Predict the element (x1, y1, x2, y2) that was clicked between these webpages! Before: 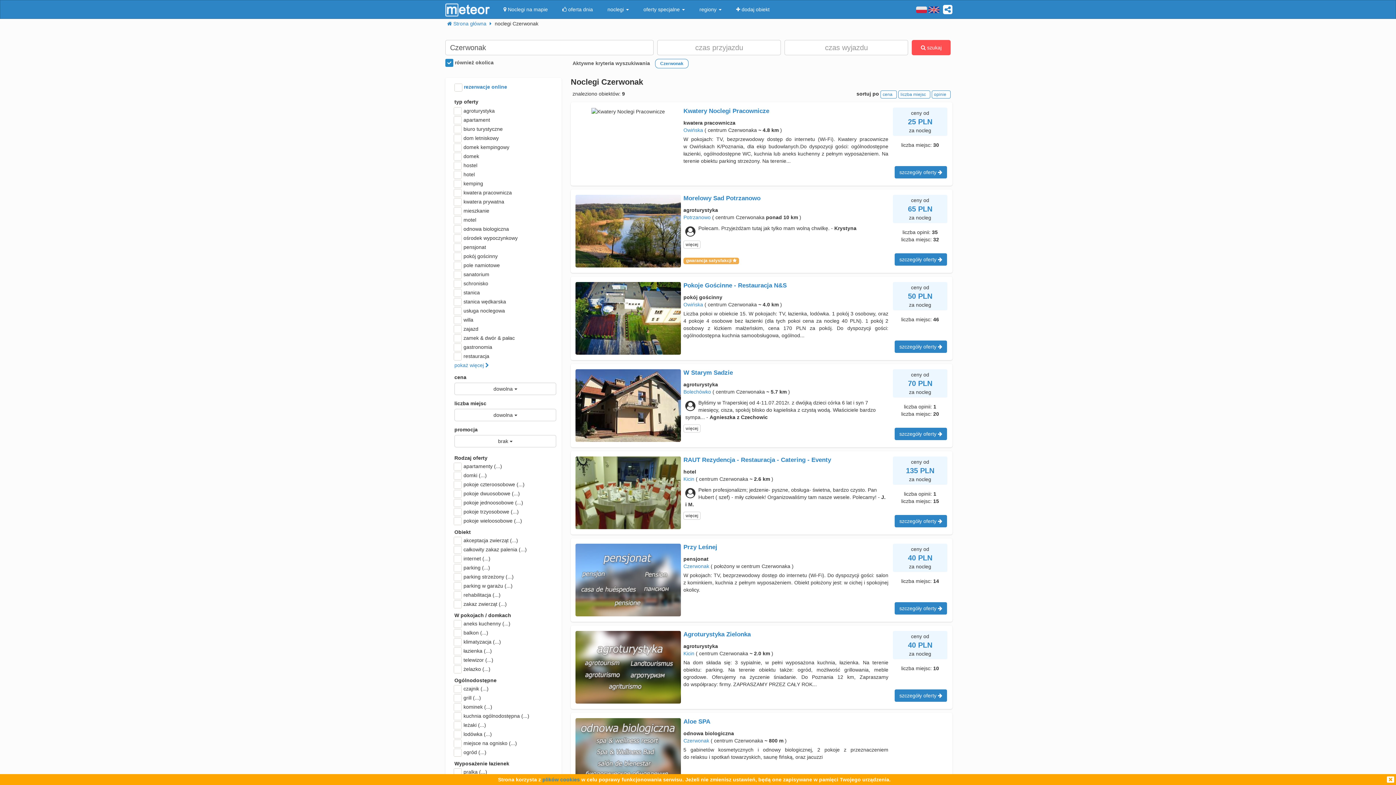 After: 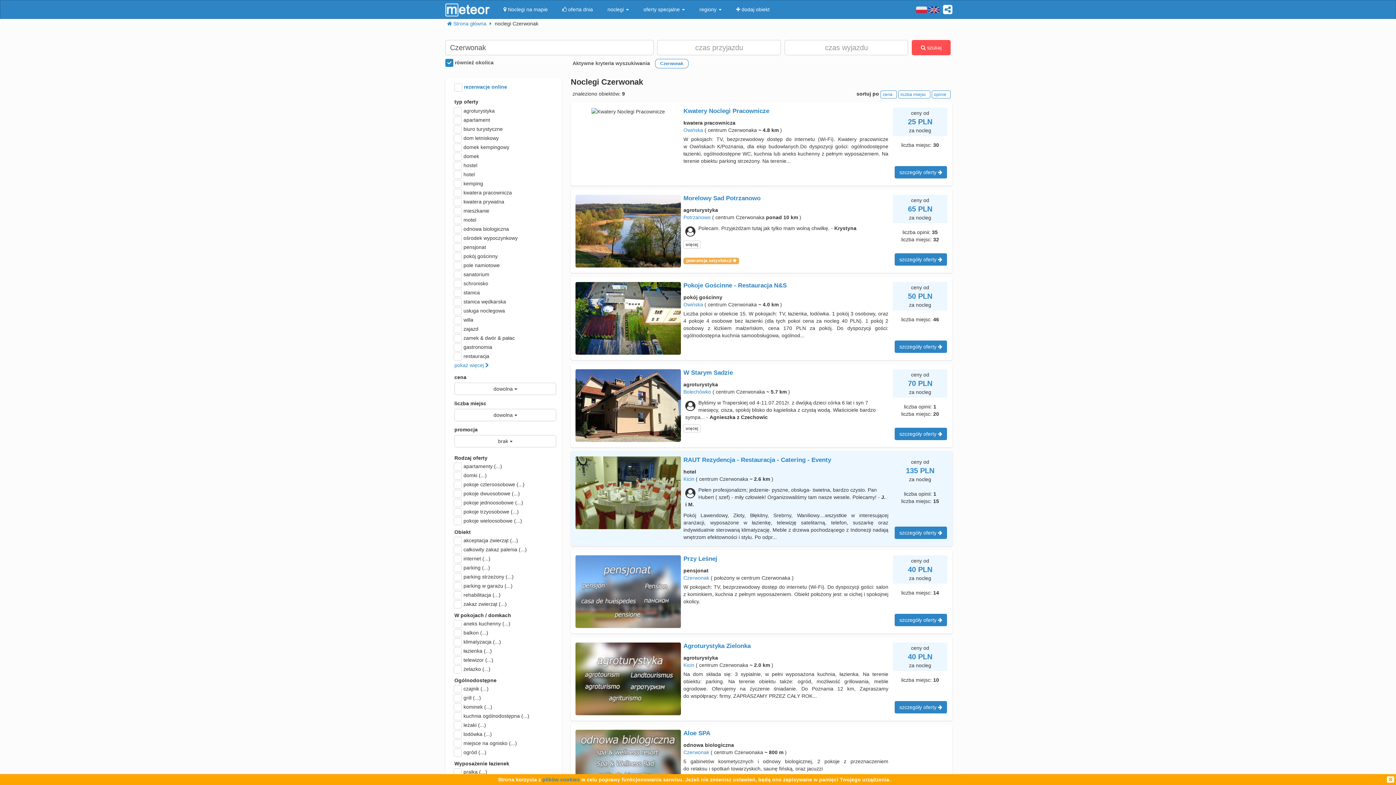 Action: label: więcej bbox: (683, 511, 700, 519)